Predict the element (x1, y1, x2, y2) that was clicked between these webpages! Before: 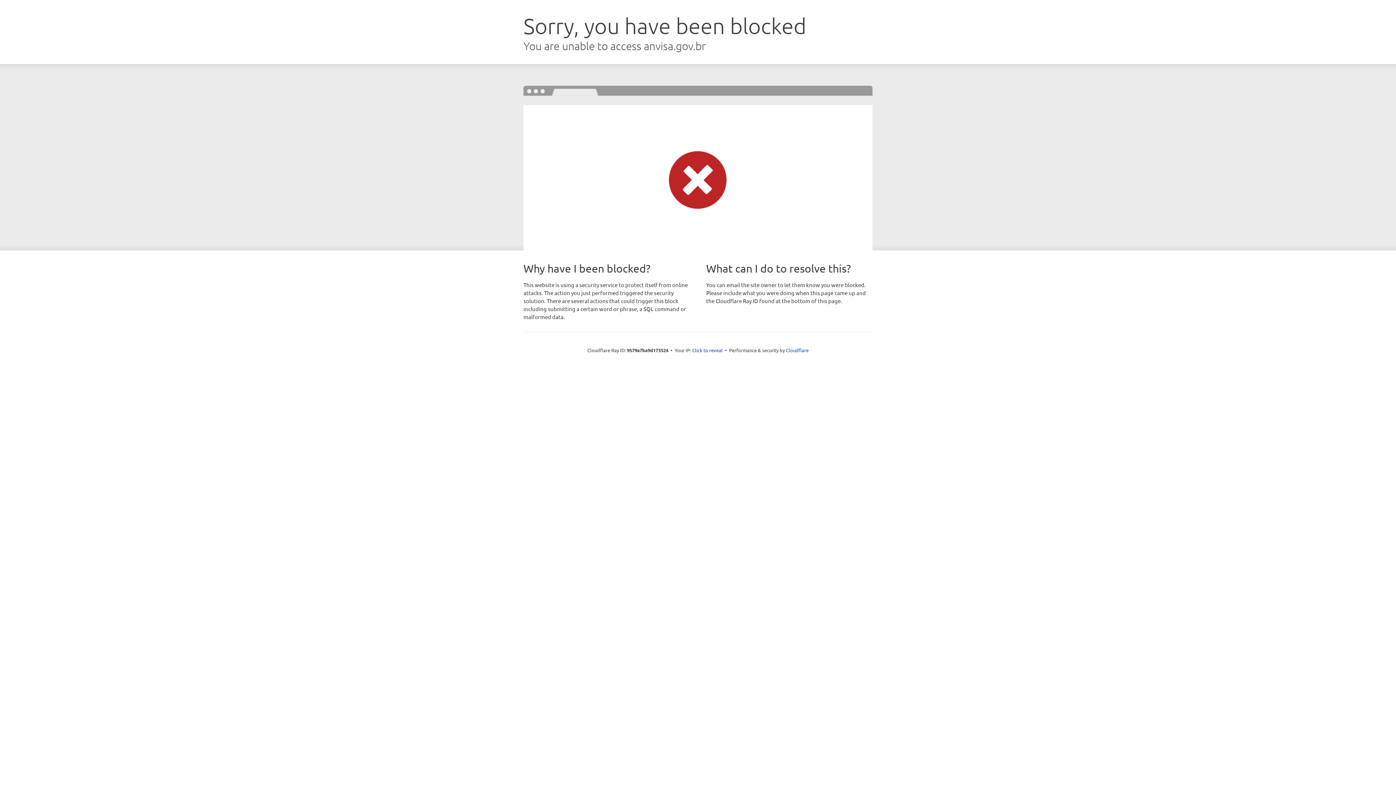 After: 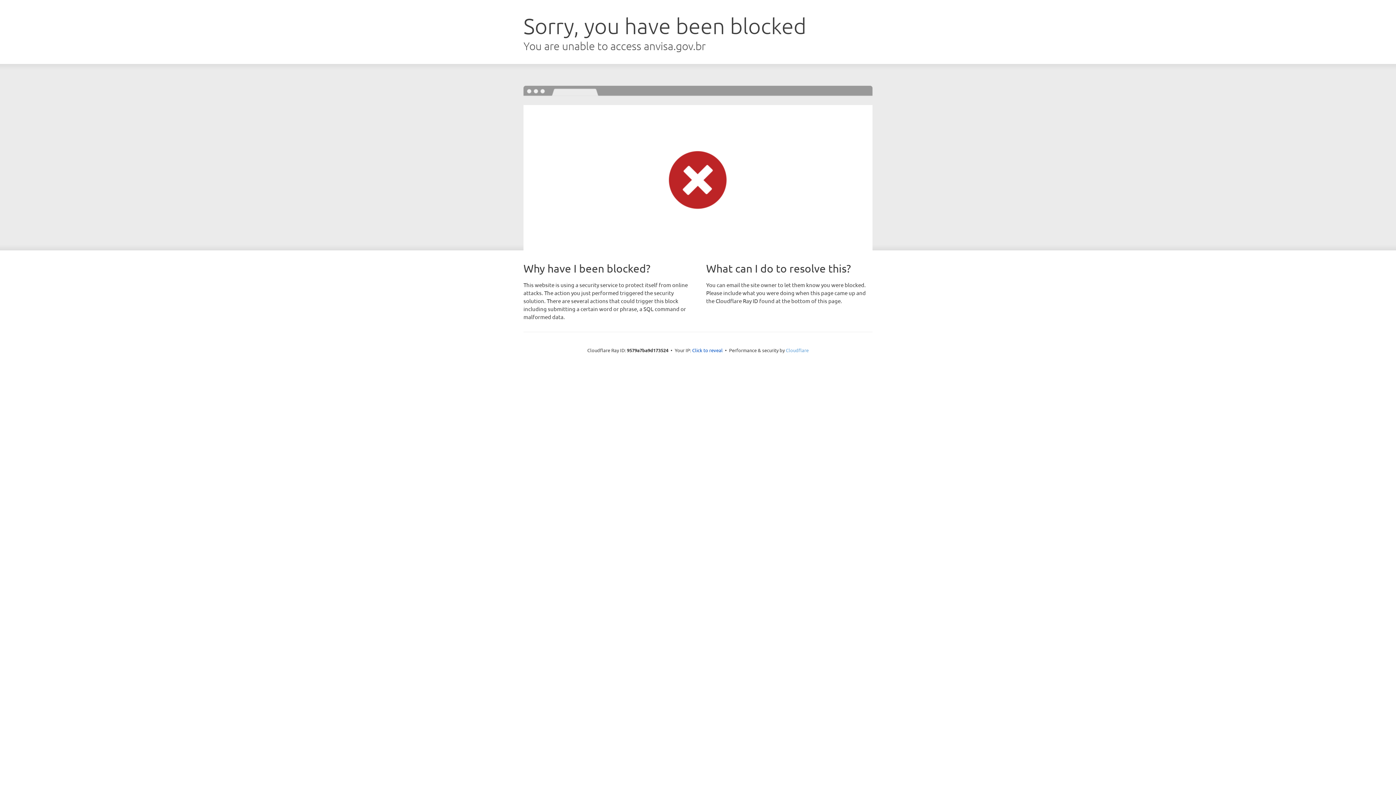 Action: label: Cloudflare bbox: (786, 347, 808, 353)